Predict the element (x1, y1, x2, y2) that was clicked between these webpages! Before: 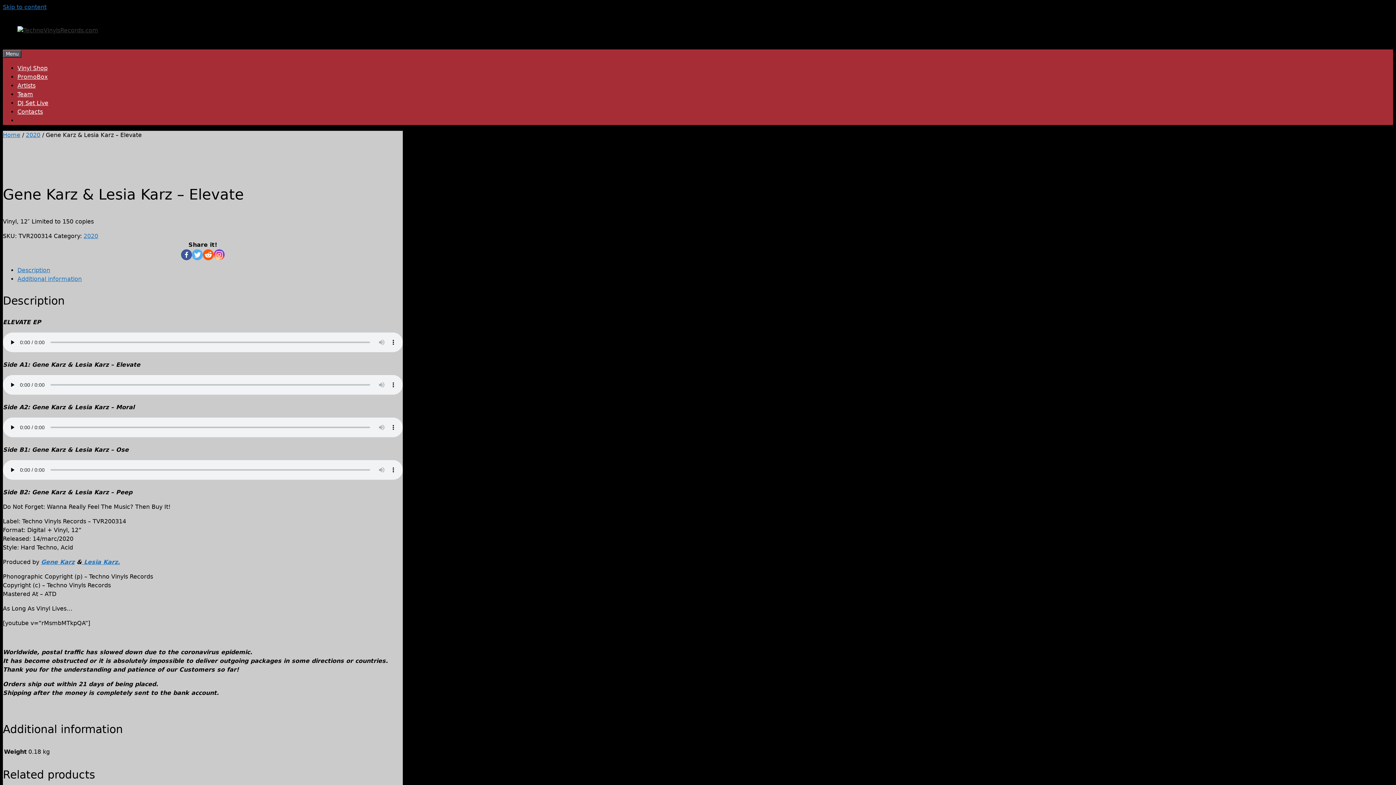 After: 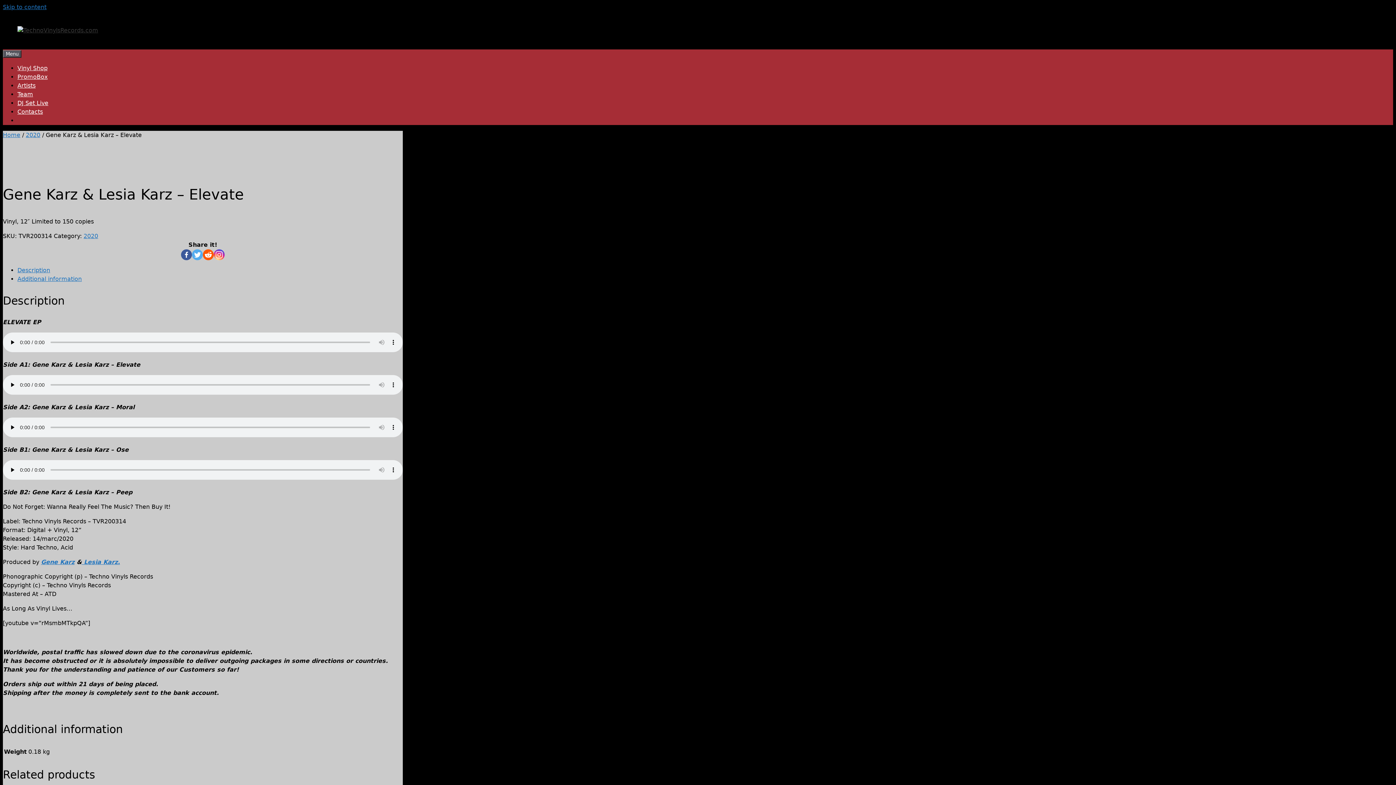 Action: bbox: (181, 249, 192, 260)